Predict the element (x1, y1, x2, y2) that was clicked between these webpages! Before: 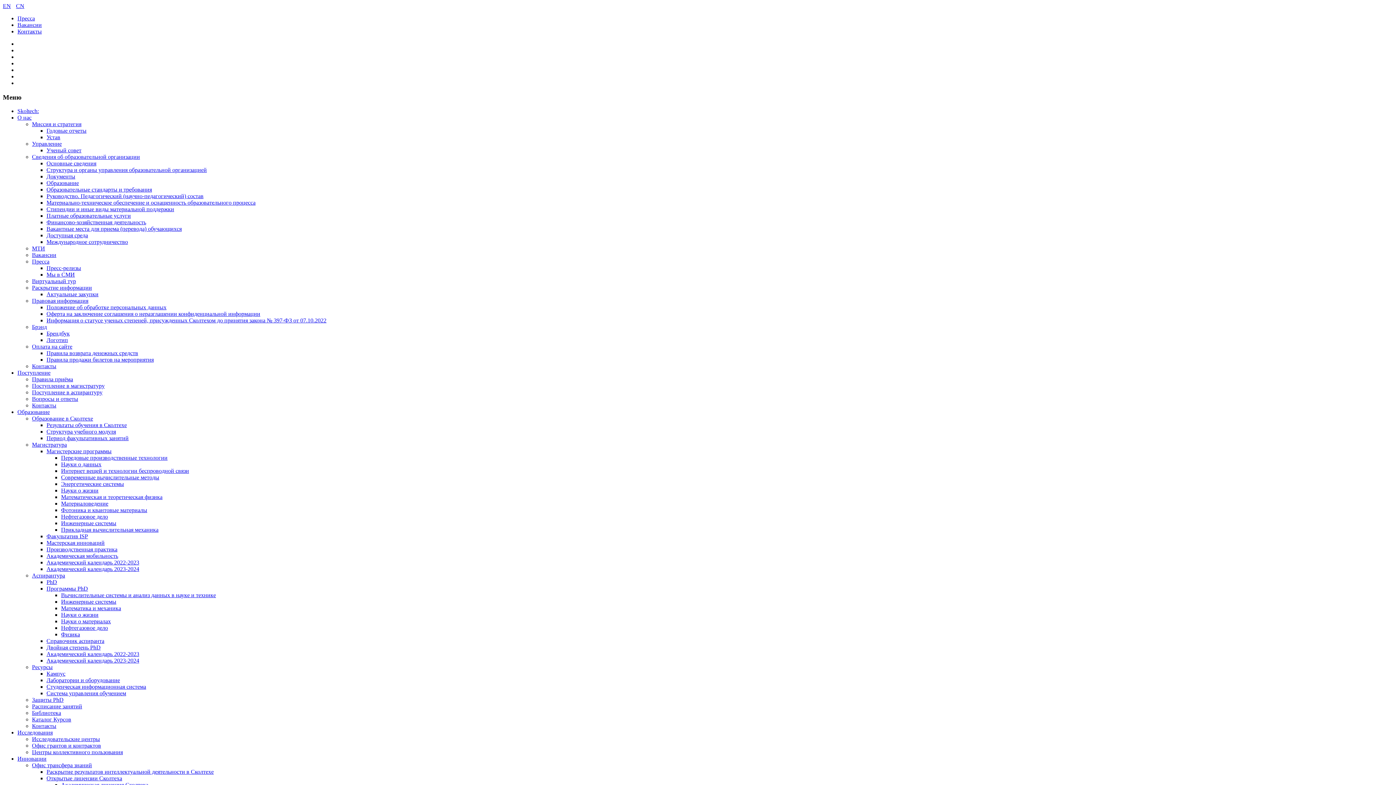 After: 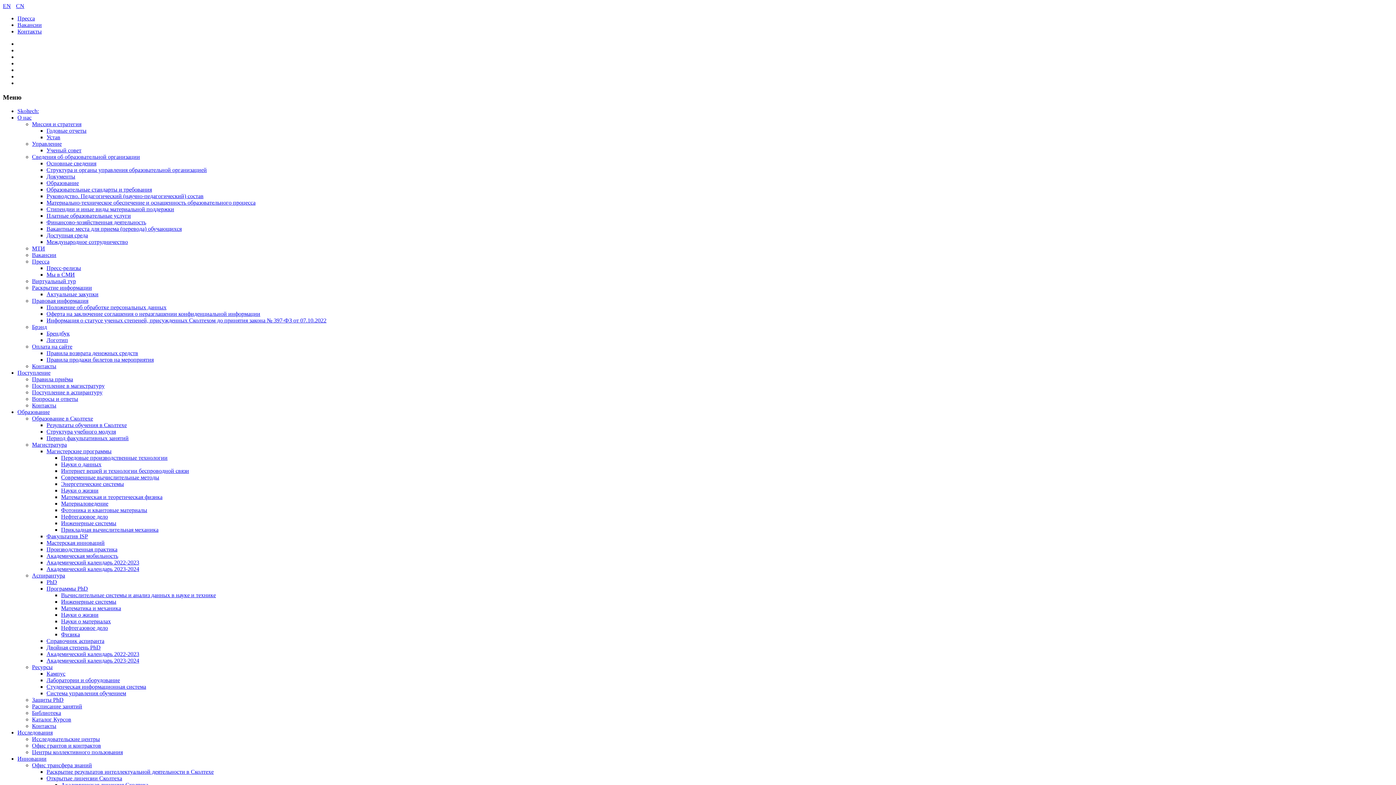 Action: label: Ученый совет bbox: (46, 147, 81, 153)